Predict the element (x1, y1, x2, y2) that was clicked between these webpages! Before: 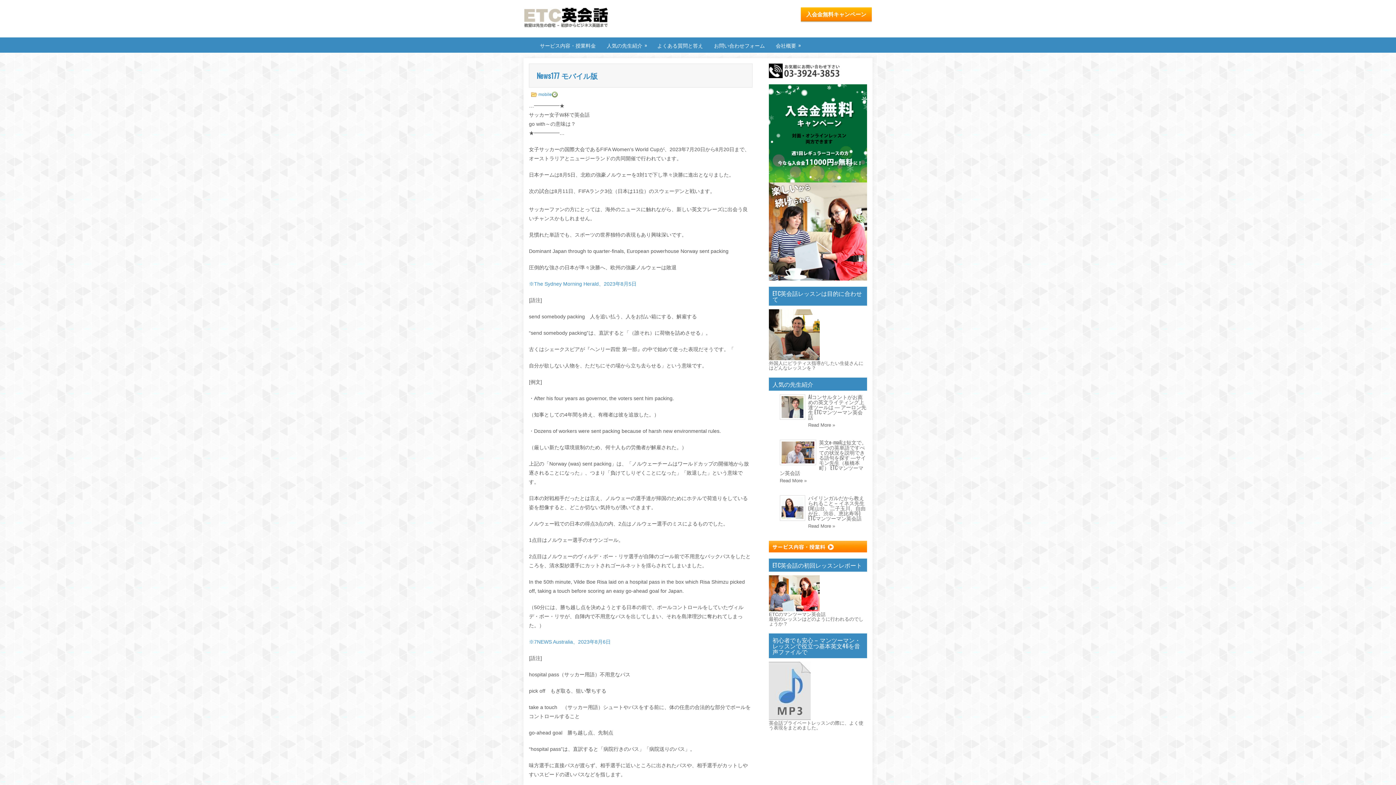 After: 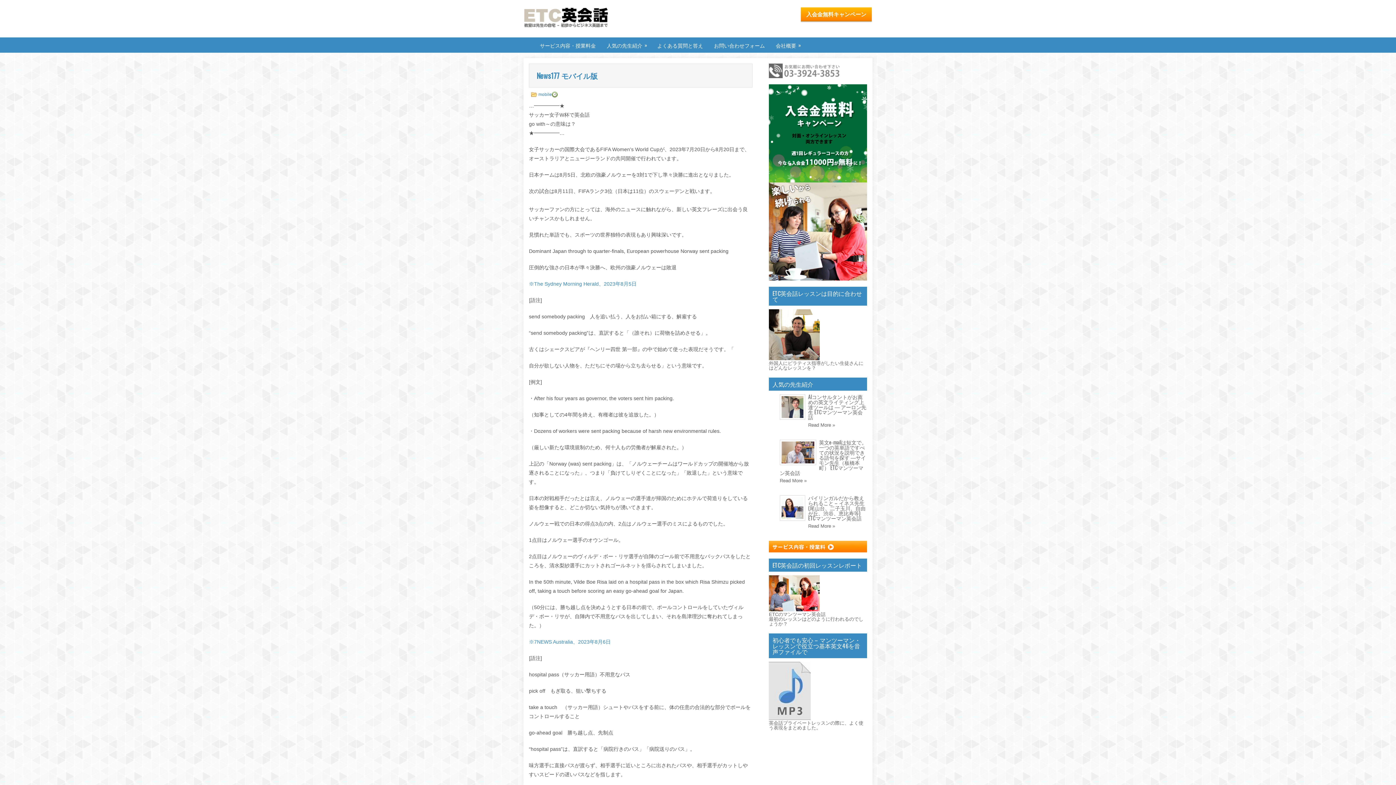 Action: bbox: (769, 73, 841, 79)